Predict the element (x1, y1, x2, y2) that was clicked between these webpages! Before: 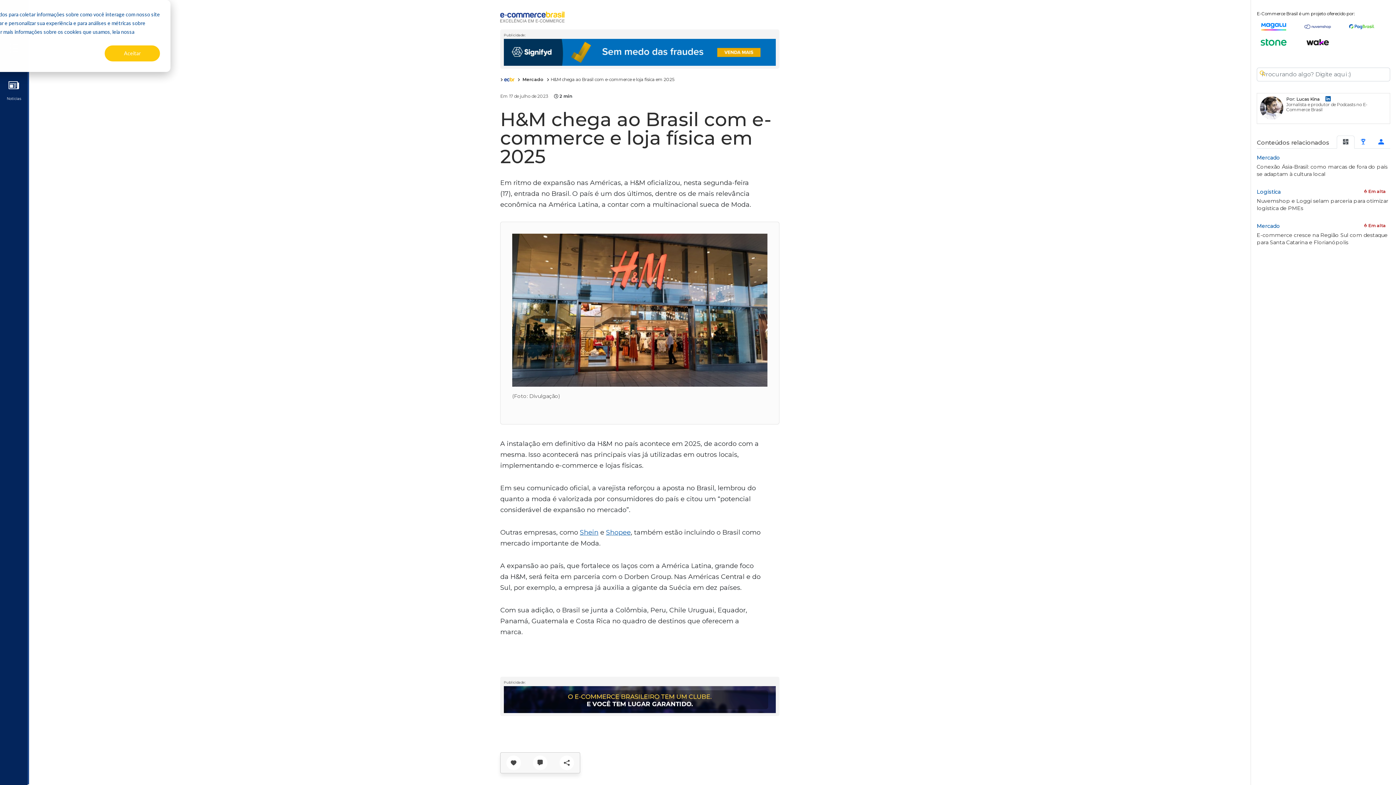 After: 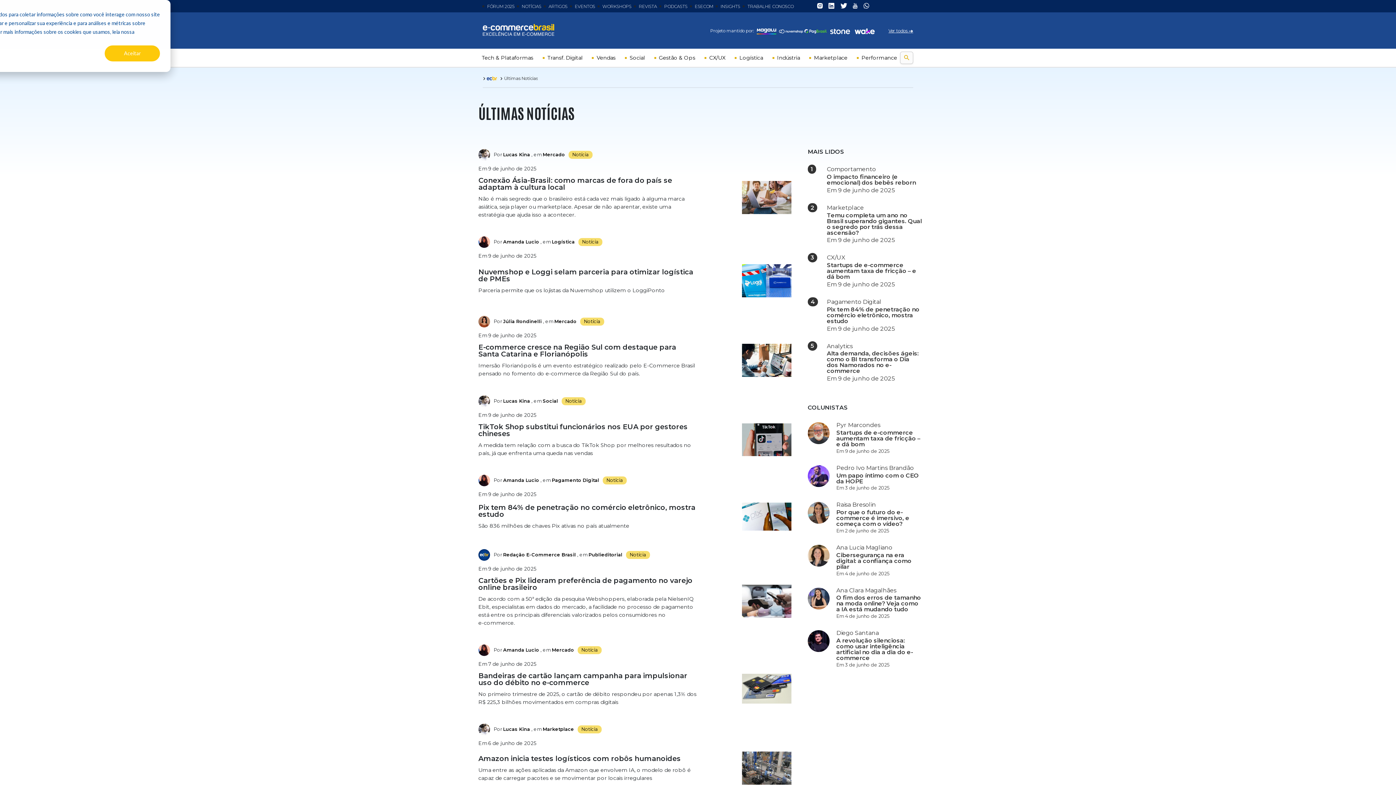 Action: label: Notícias bbox: (2, 74, 24, 100)